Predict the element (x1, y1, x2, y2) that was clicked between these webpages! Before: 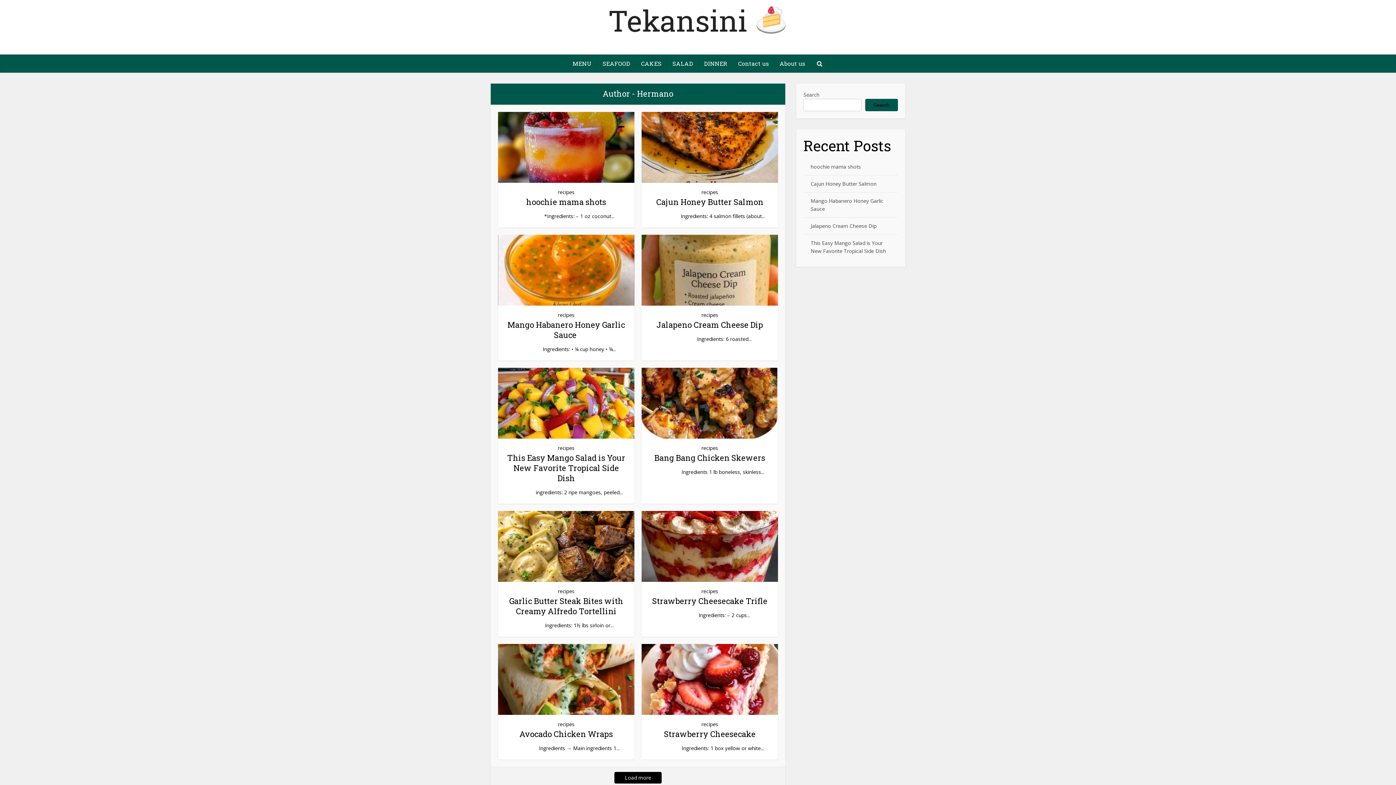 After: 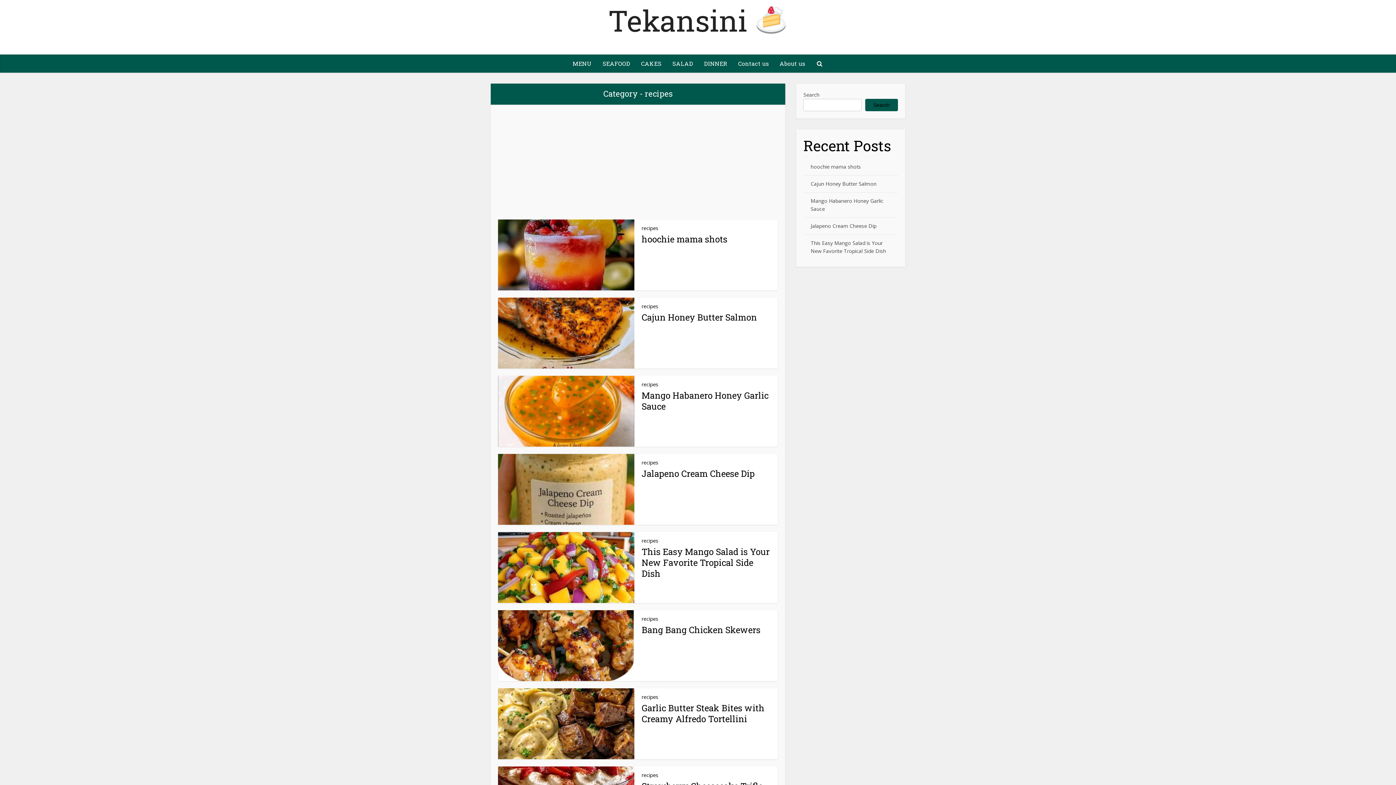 Action: bbox: (558, 187, 574, 197) label: recipes